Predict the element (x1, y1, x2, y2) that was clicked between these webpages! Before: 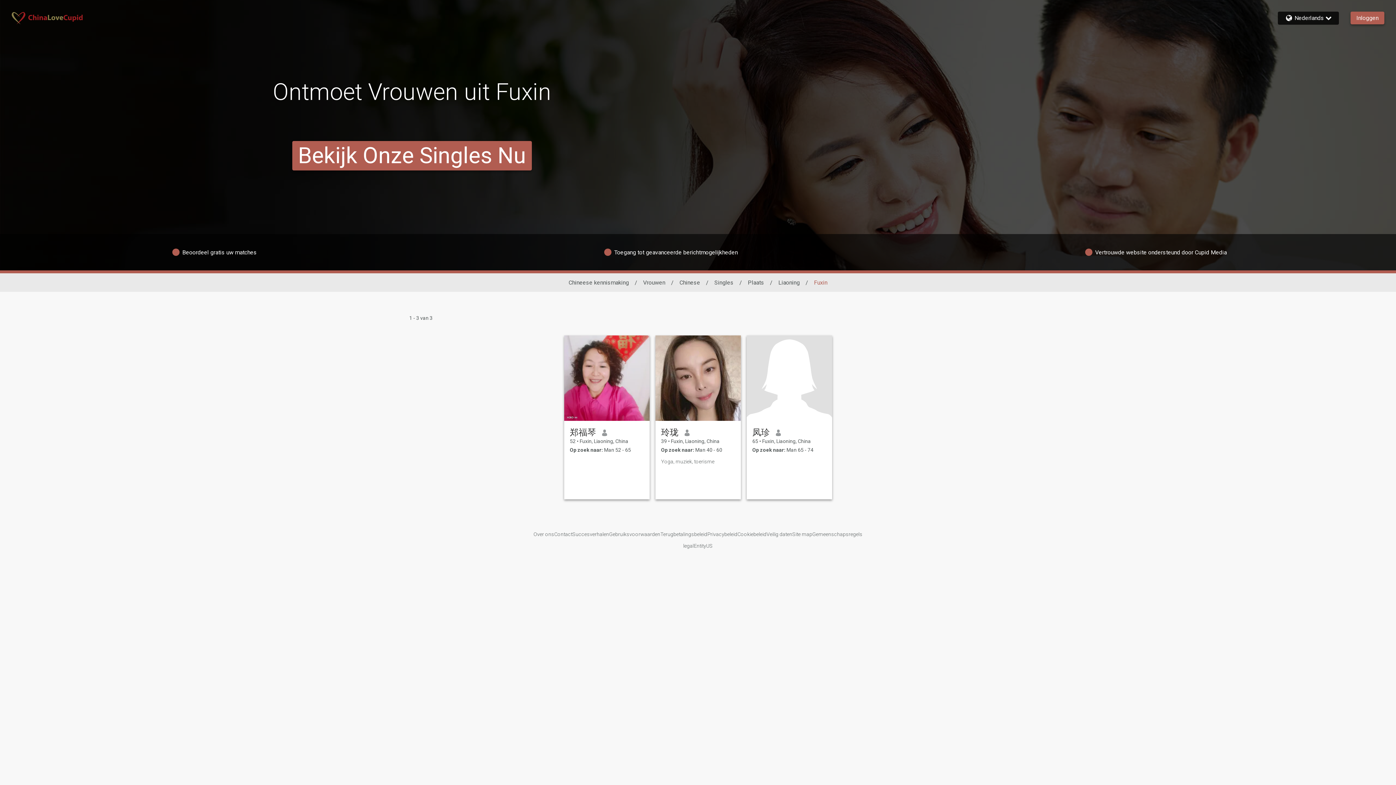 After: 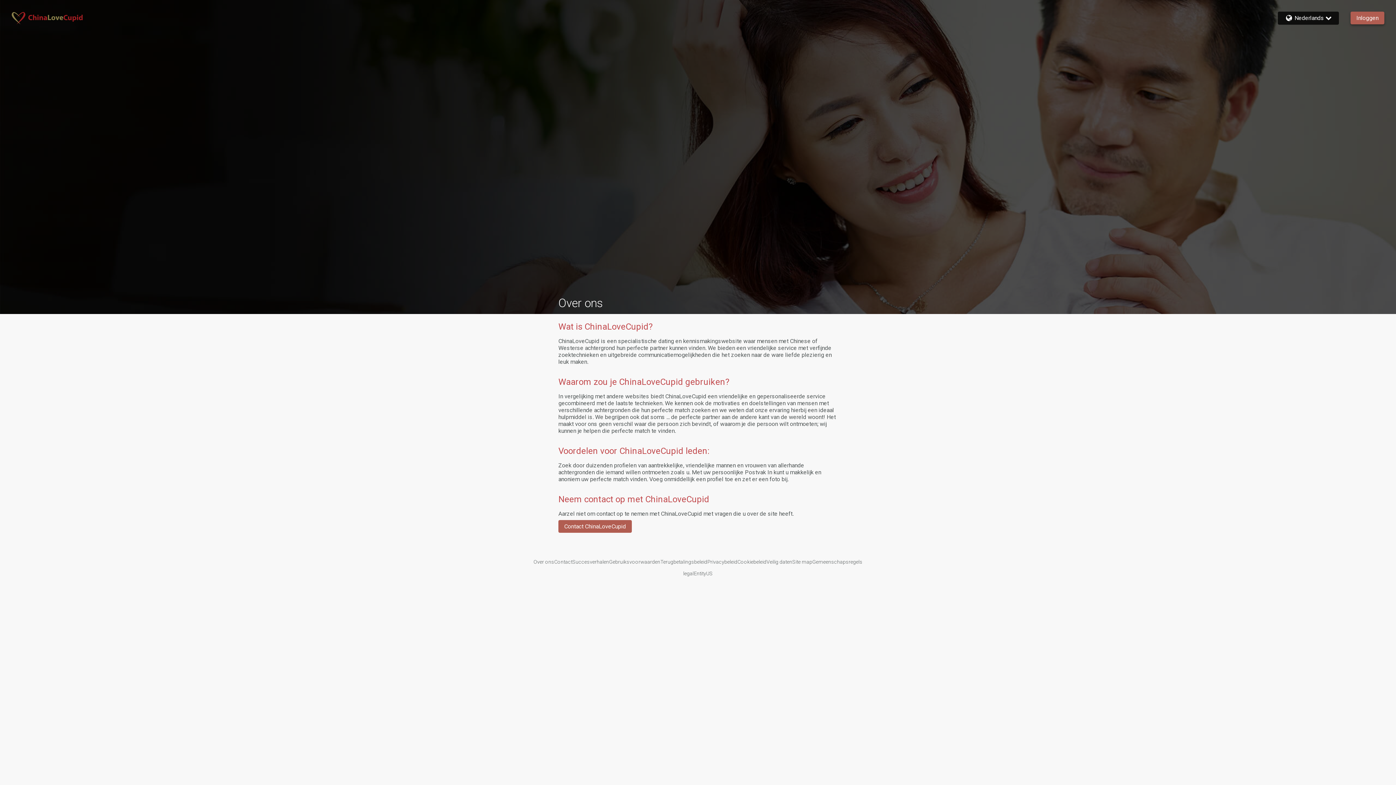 Action: bbox: (533, 531, 554, 537) label: Over ons